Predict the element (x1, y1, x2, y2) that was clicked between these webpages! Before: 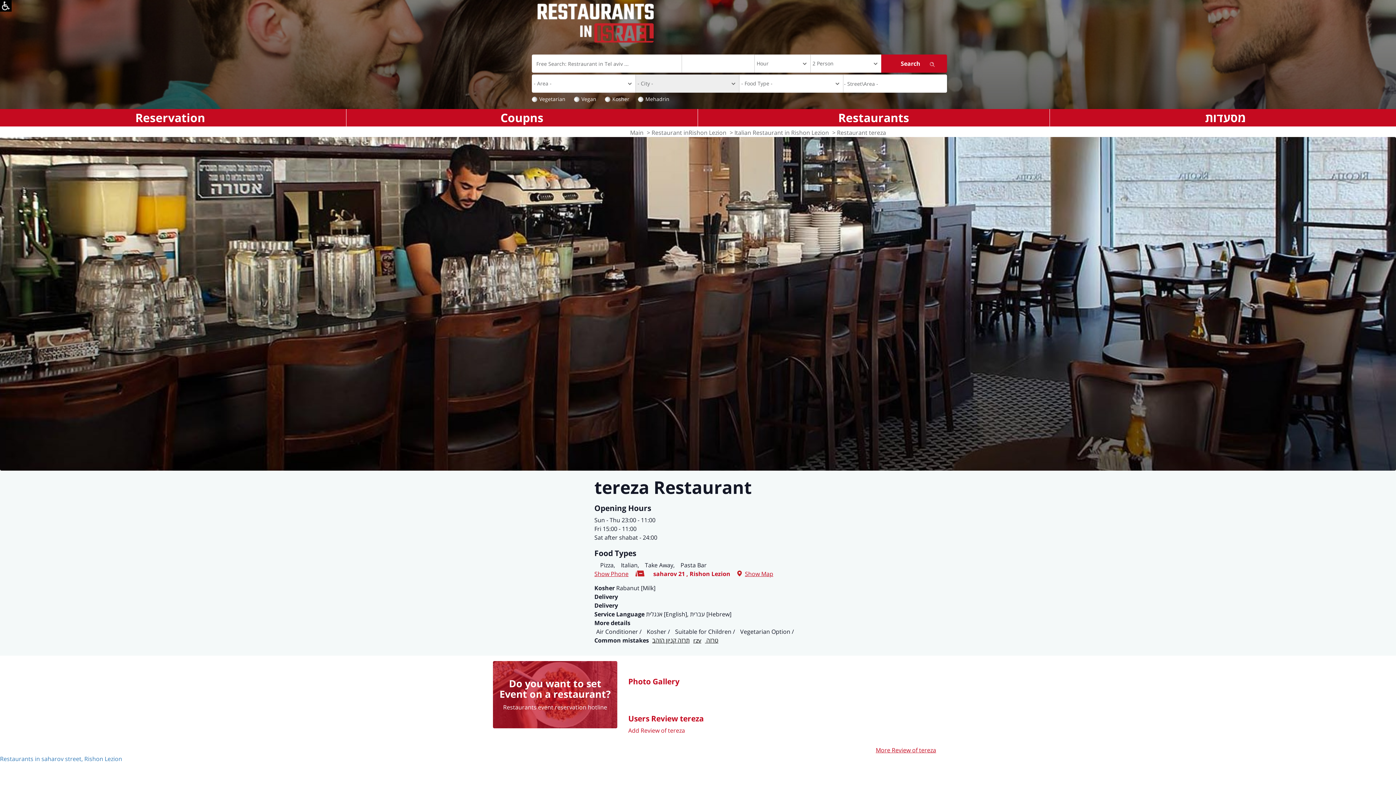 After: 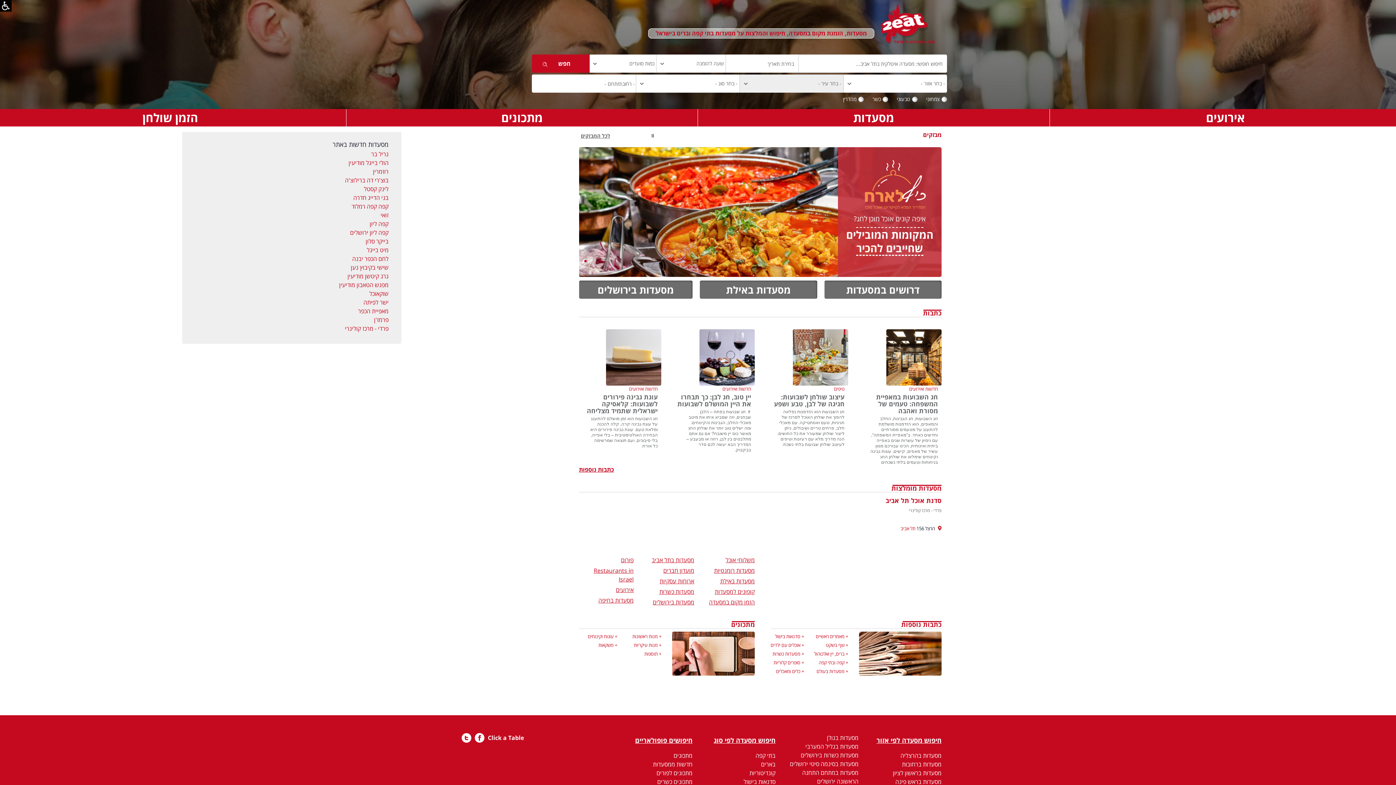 Action: label: מסעדות bbox: (1050, 109, 1401, 126)